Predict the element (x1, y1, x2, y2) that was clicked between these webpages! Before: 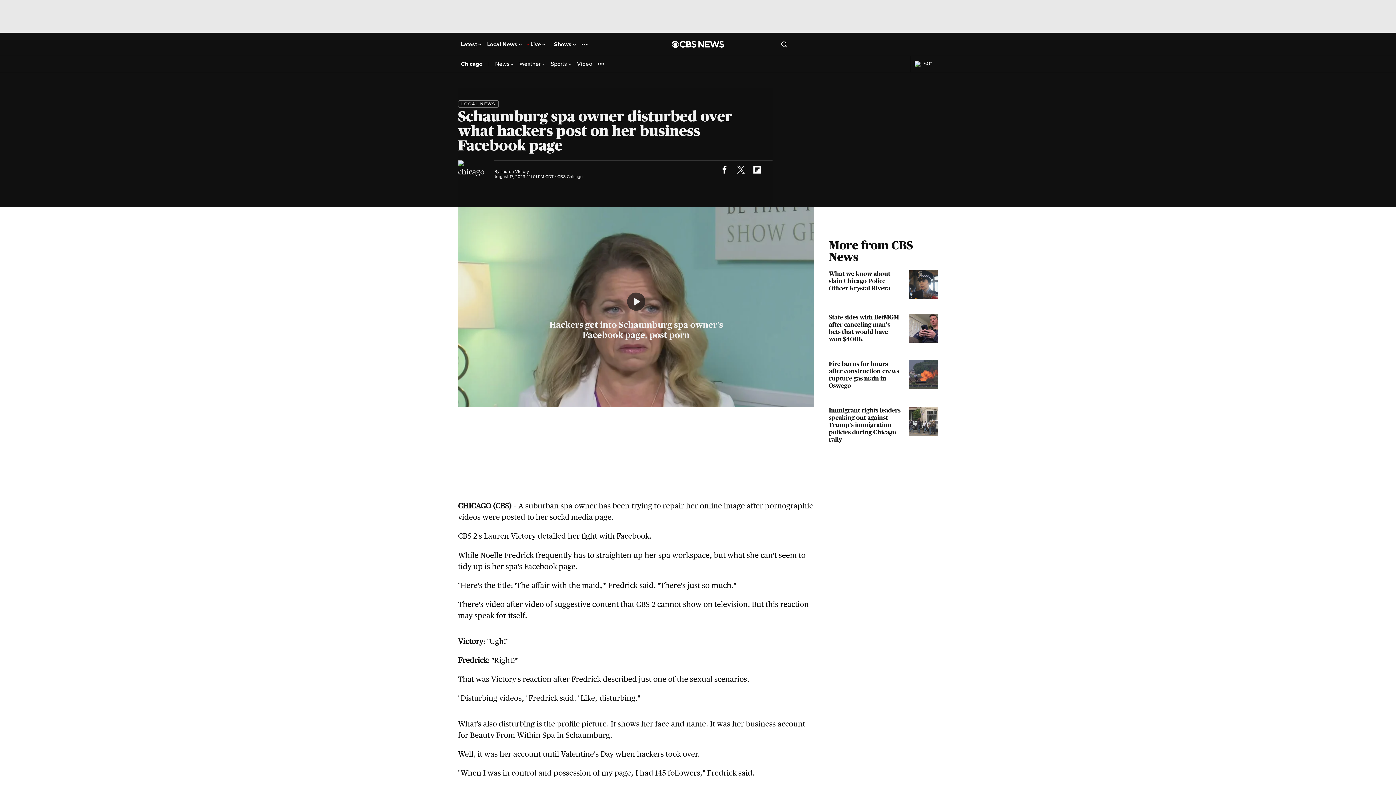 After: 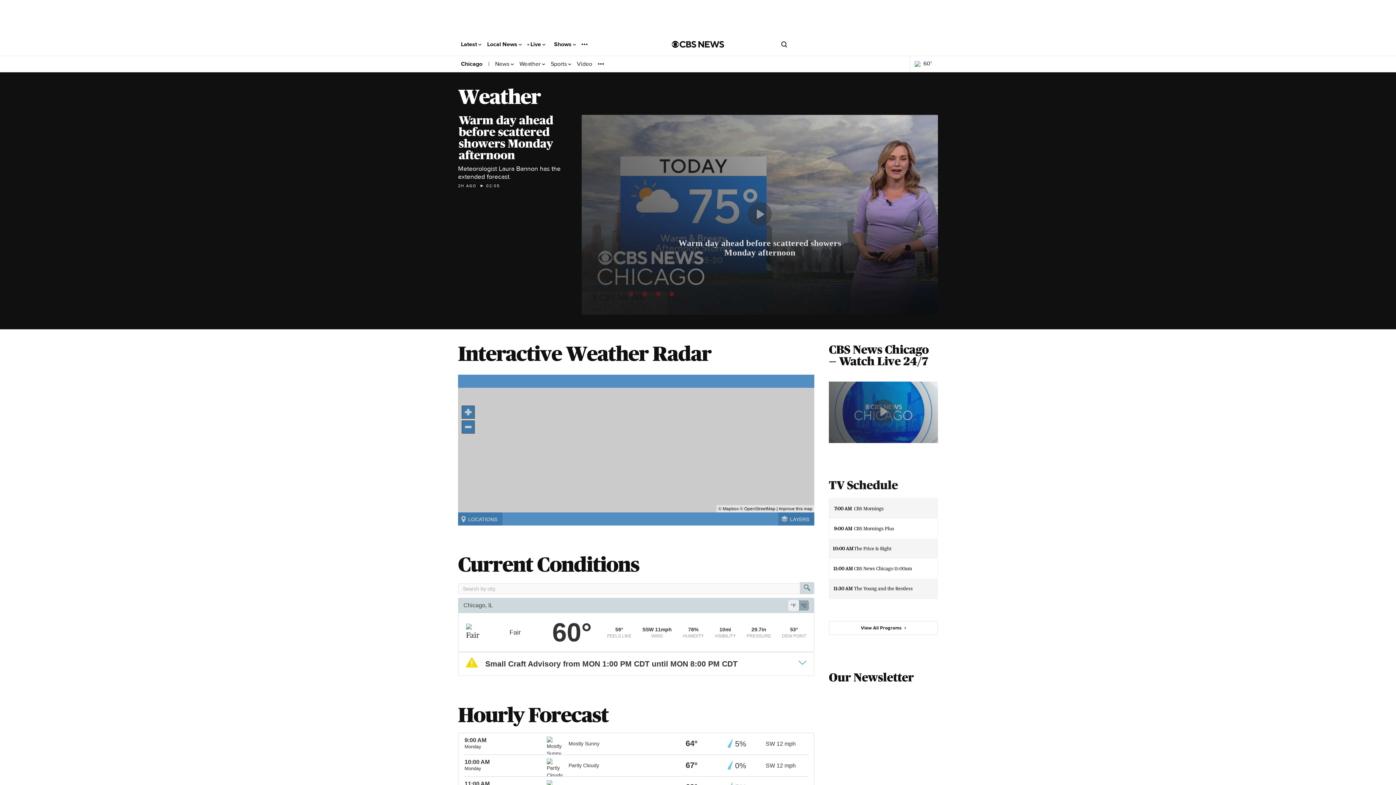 Action: label: 60° bbox: (914, 60, 933, 67)